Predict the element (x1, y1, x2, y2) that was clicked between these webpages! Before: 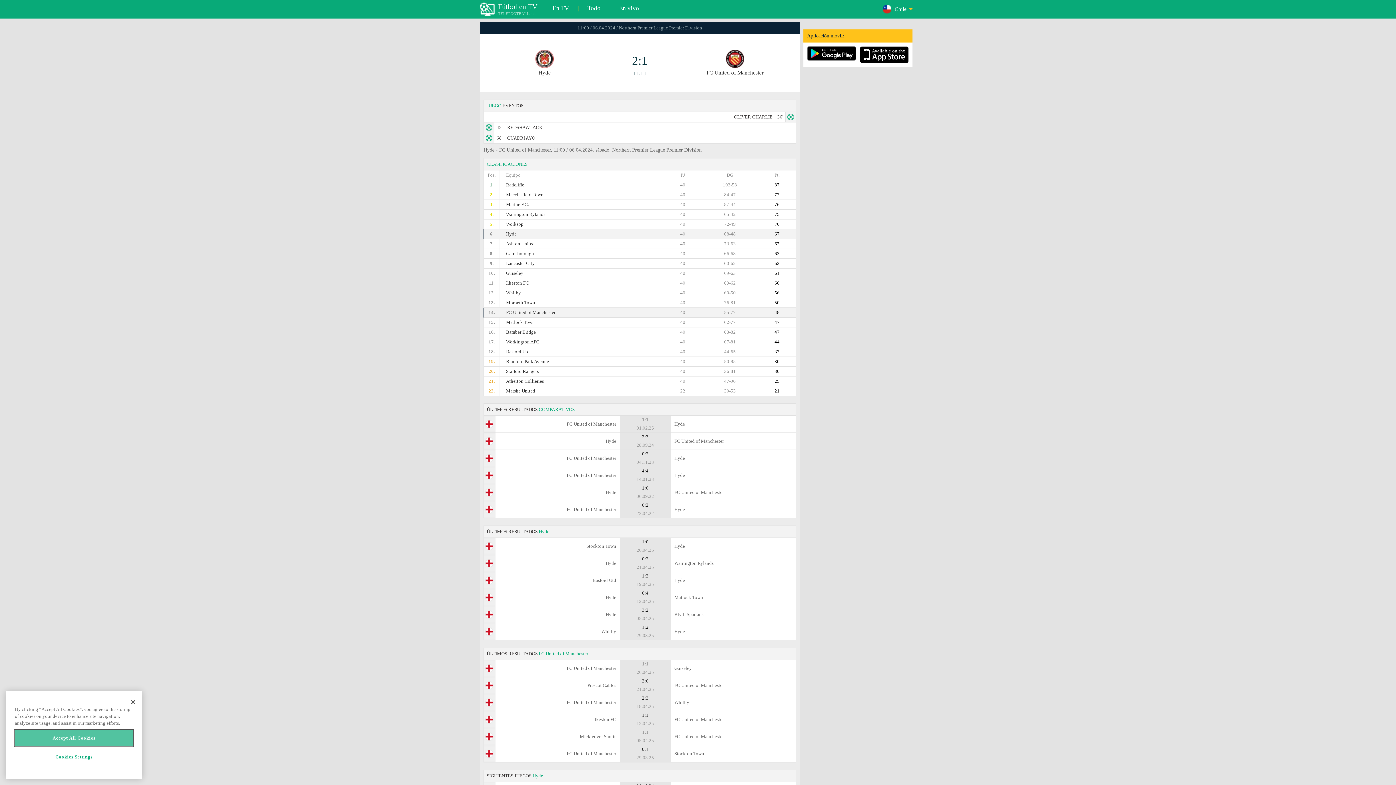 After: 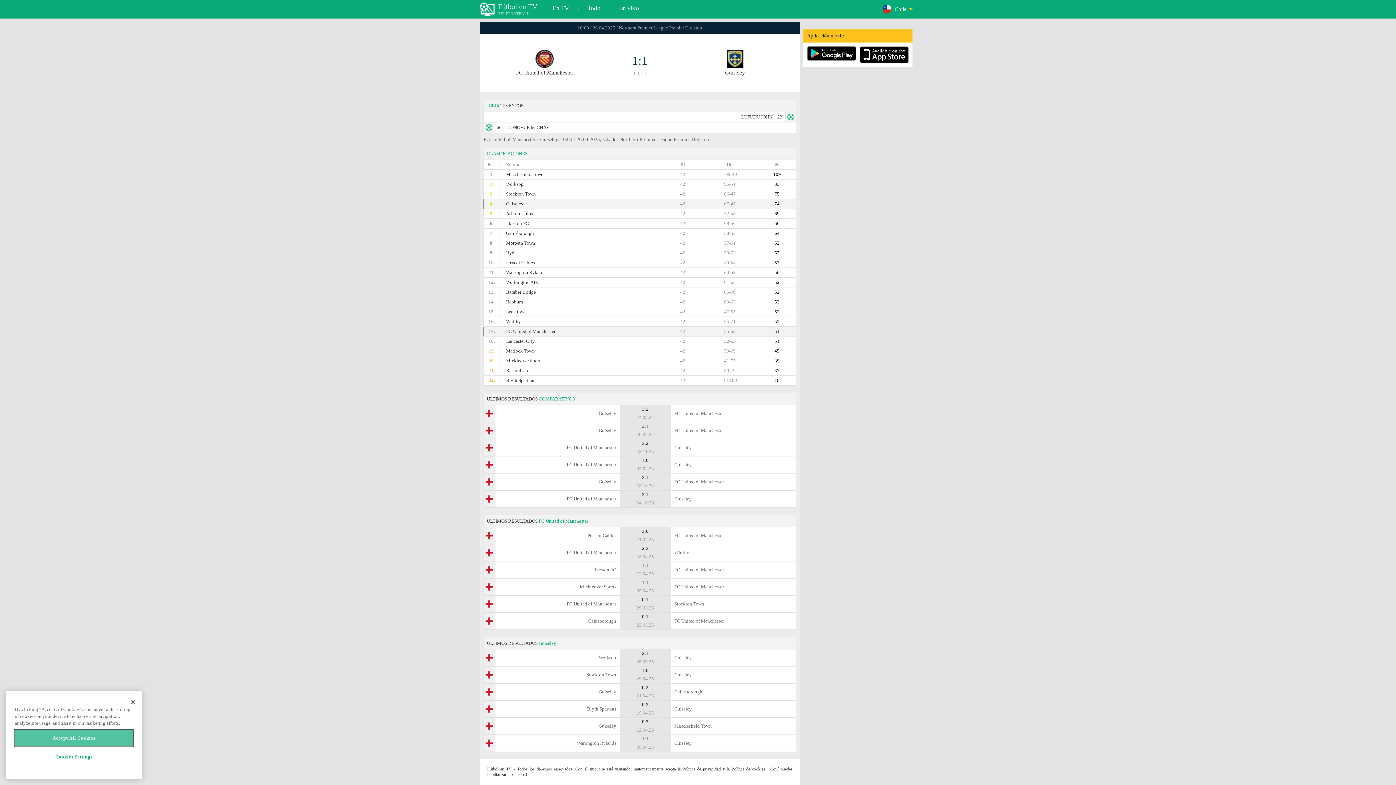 Action: bbox: (483, 660, 796, 677) label: FC United of Manchester
	1:1
26.04.25
	
Guiseley